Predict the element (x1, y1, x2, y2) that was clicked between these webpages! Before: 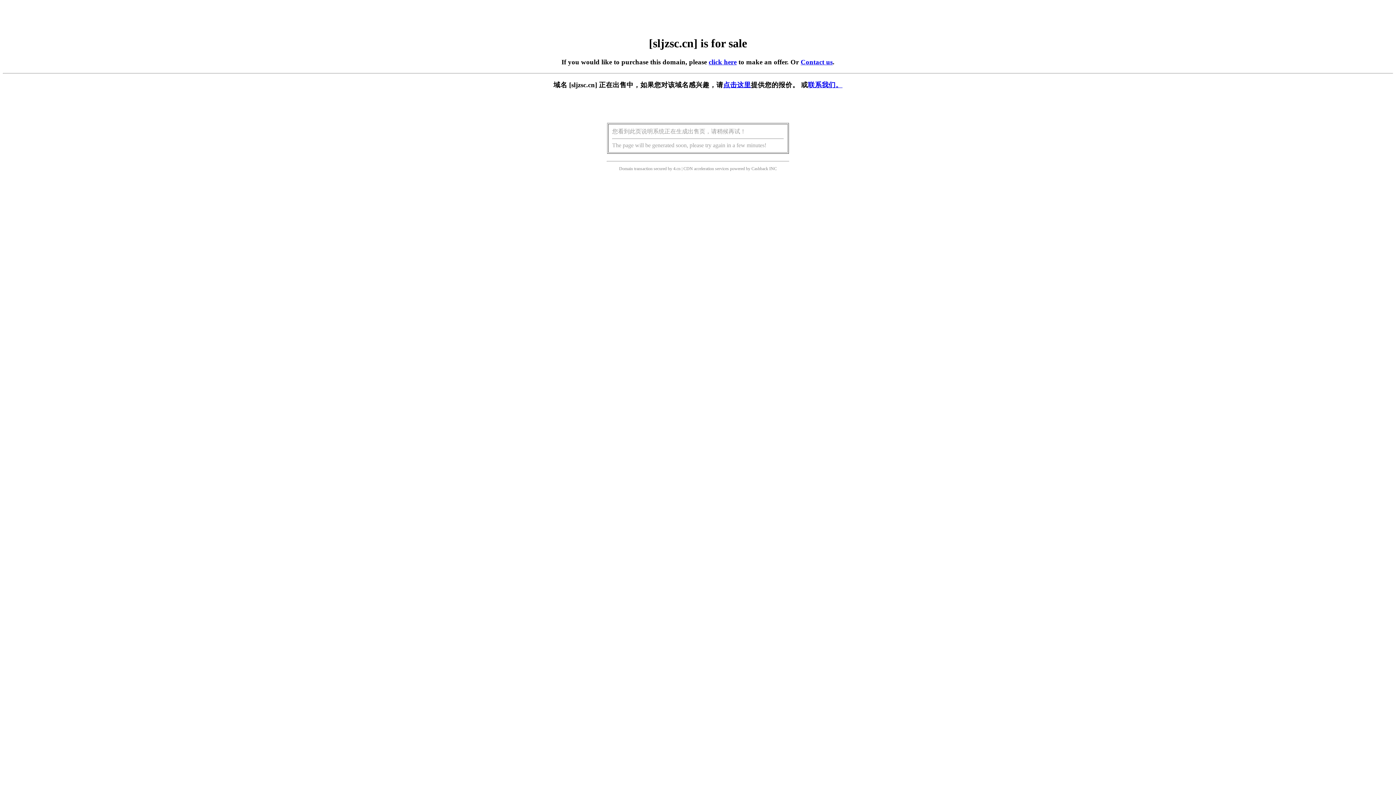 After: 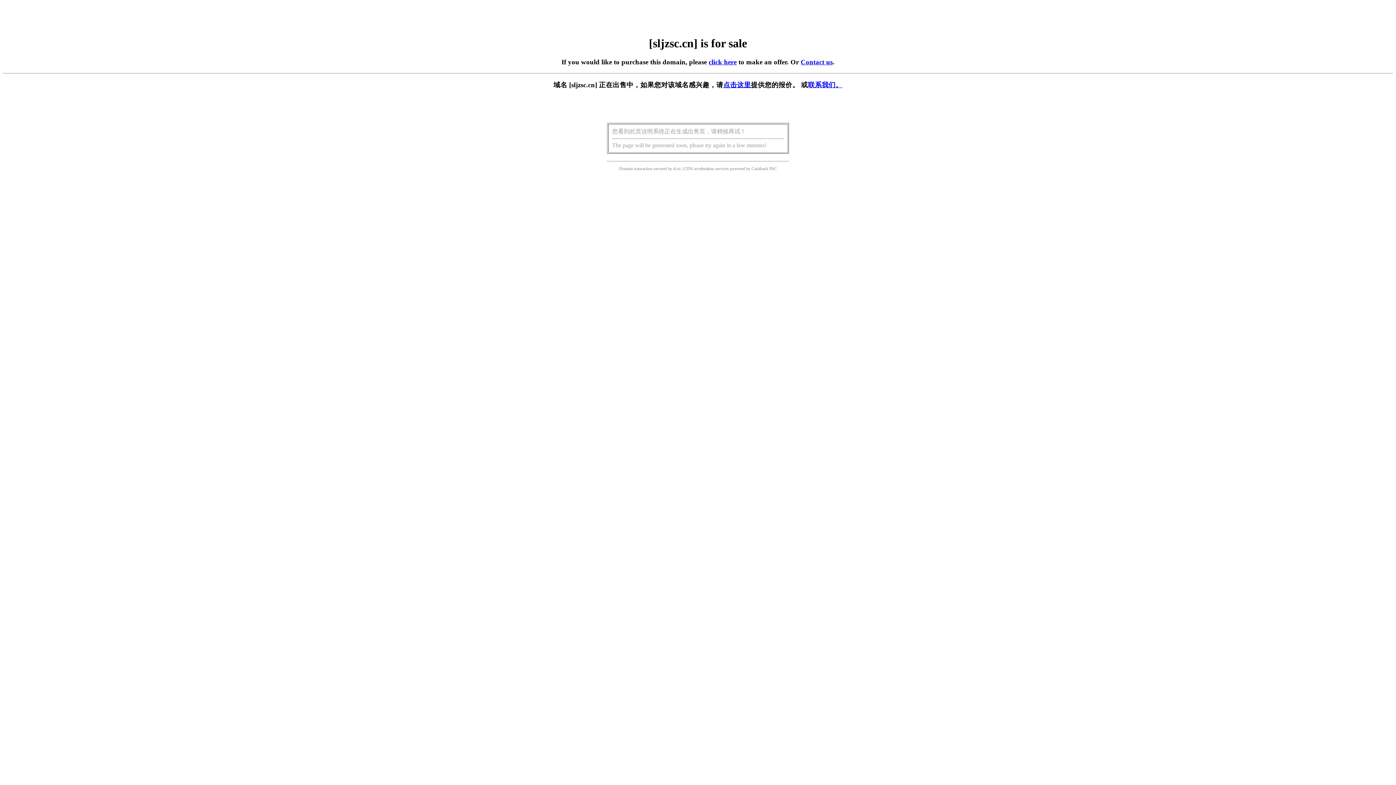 Action: label: click here bbox: (708, 58, 736, 65)